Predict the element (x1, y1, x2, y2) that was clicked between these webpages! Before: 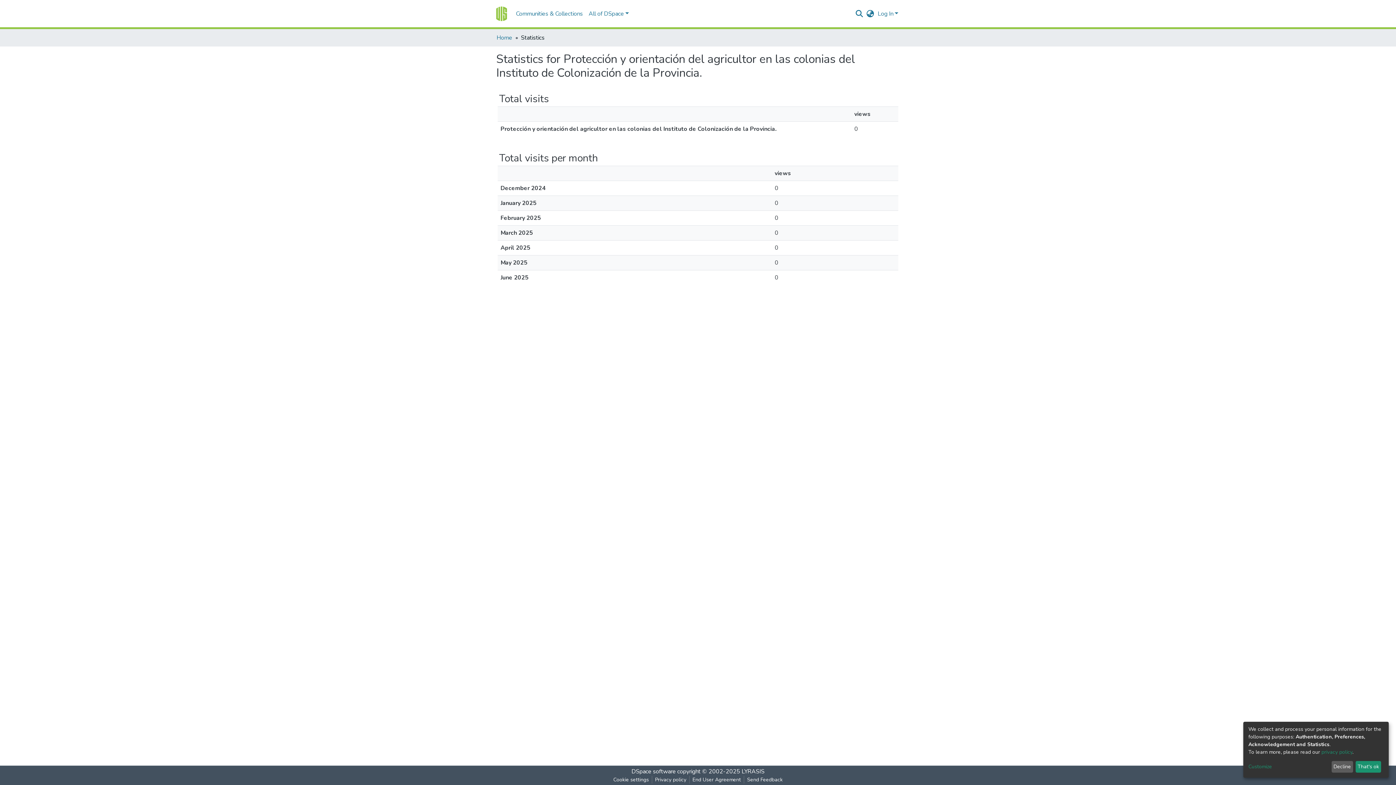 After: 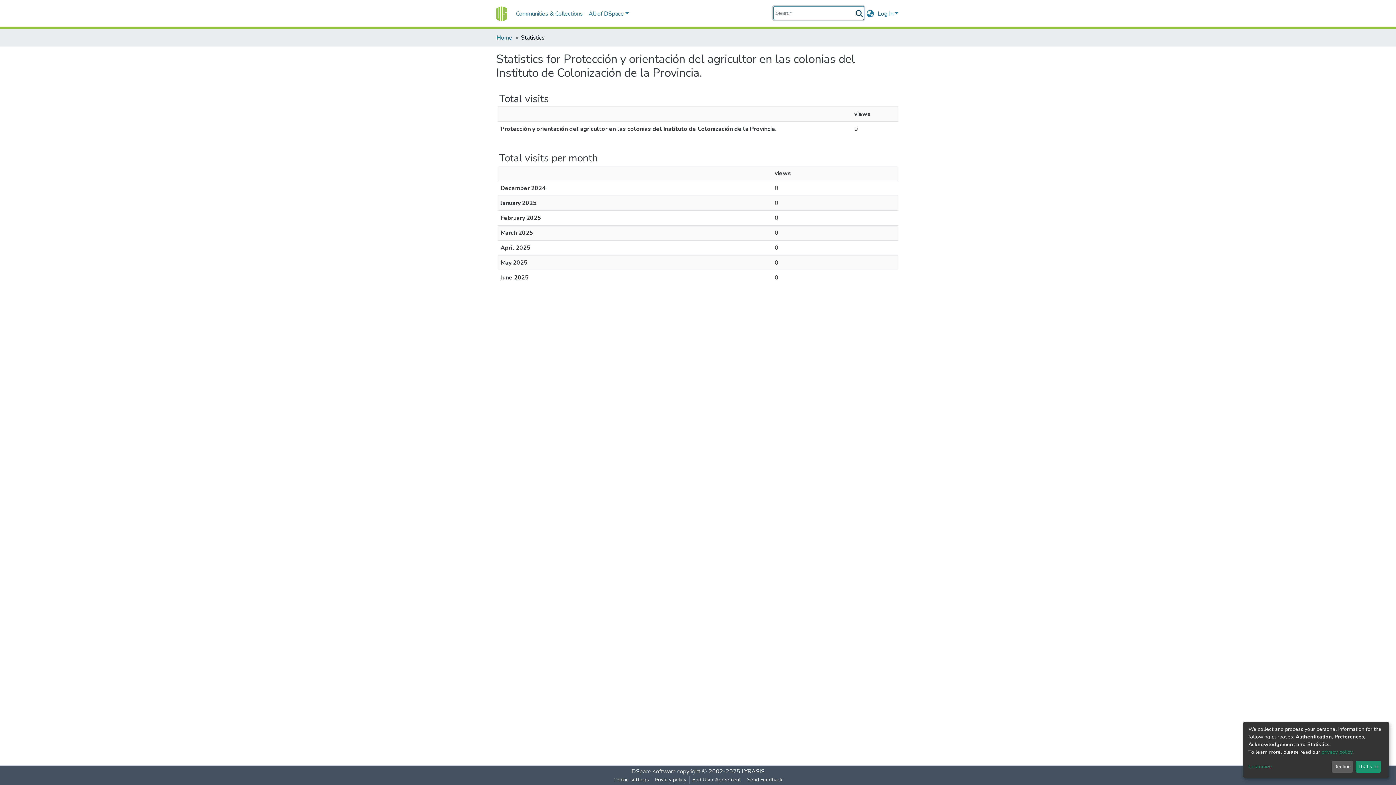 Action: label: Submit search bbox: (854, 9, 864, 18)